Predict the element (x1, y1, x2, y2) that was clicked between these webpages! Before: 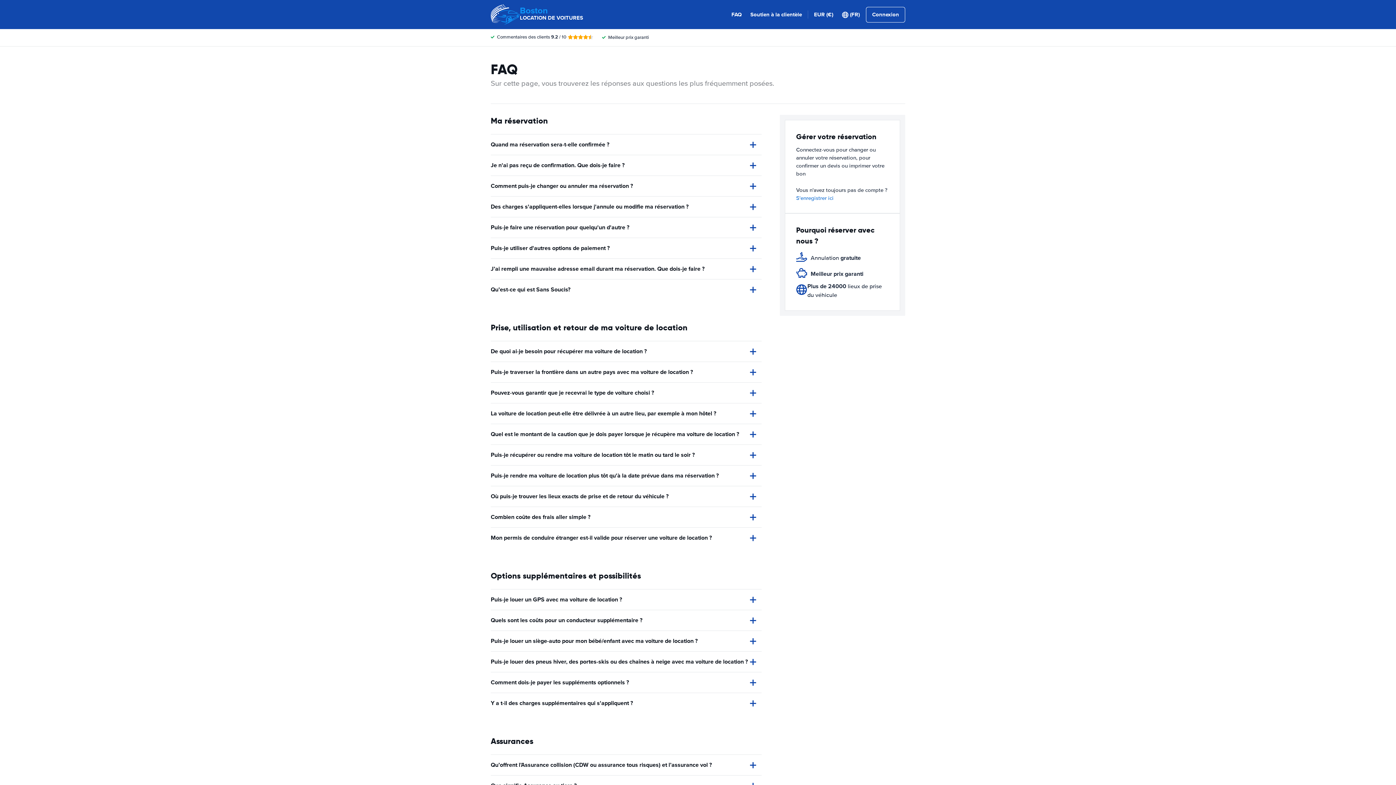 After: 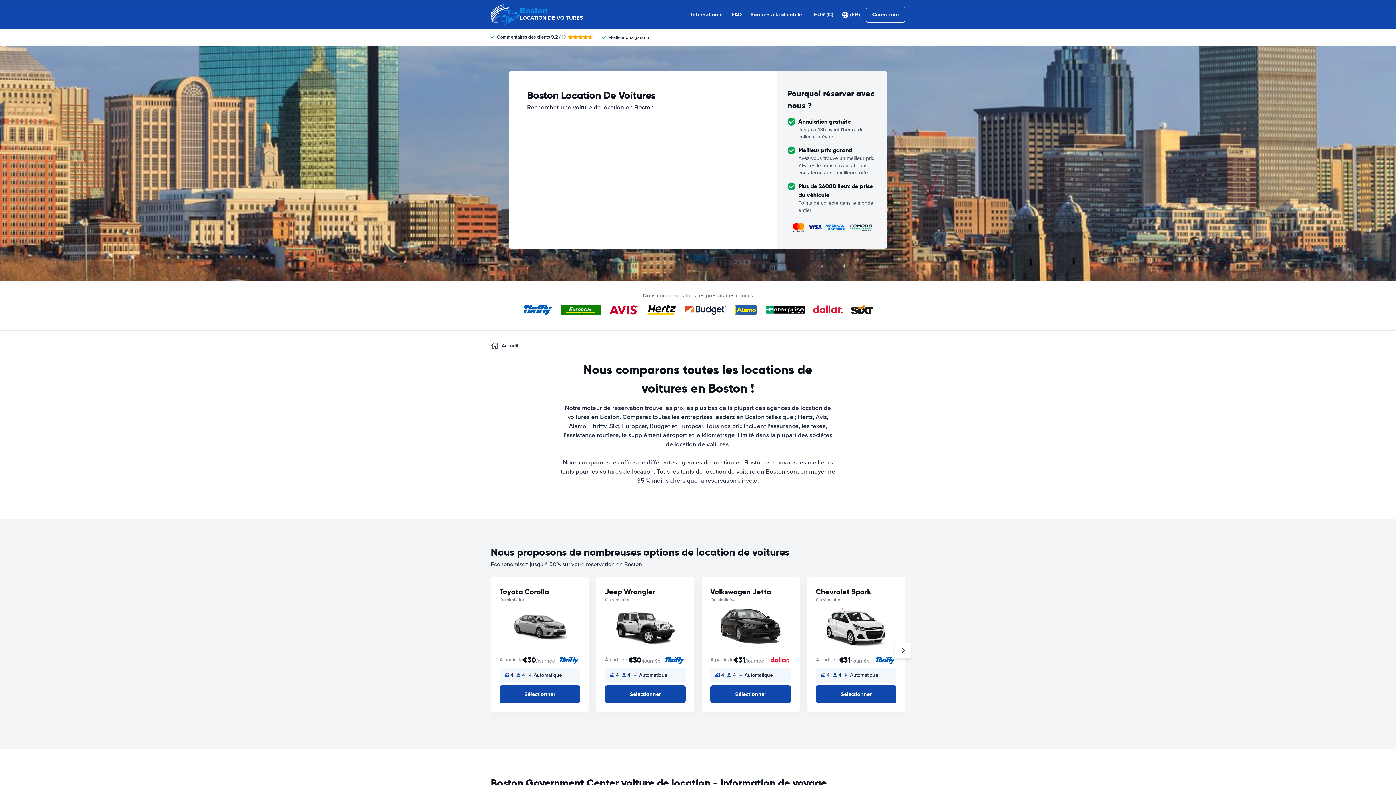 Action: bbox: (490, 0, 583, 29) label: Boston
LOCATION DE VOITURES